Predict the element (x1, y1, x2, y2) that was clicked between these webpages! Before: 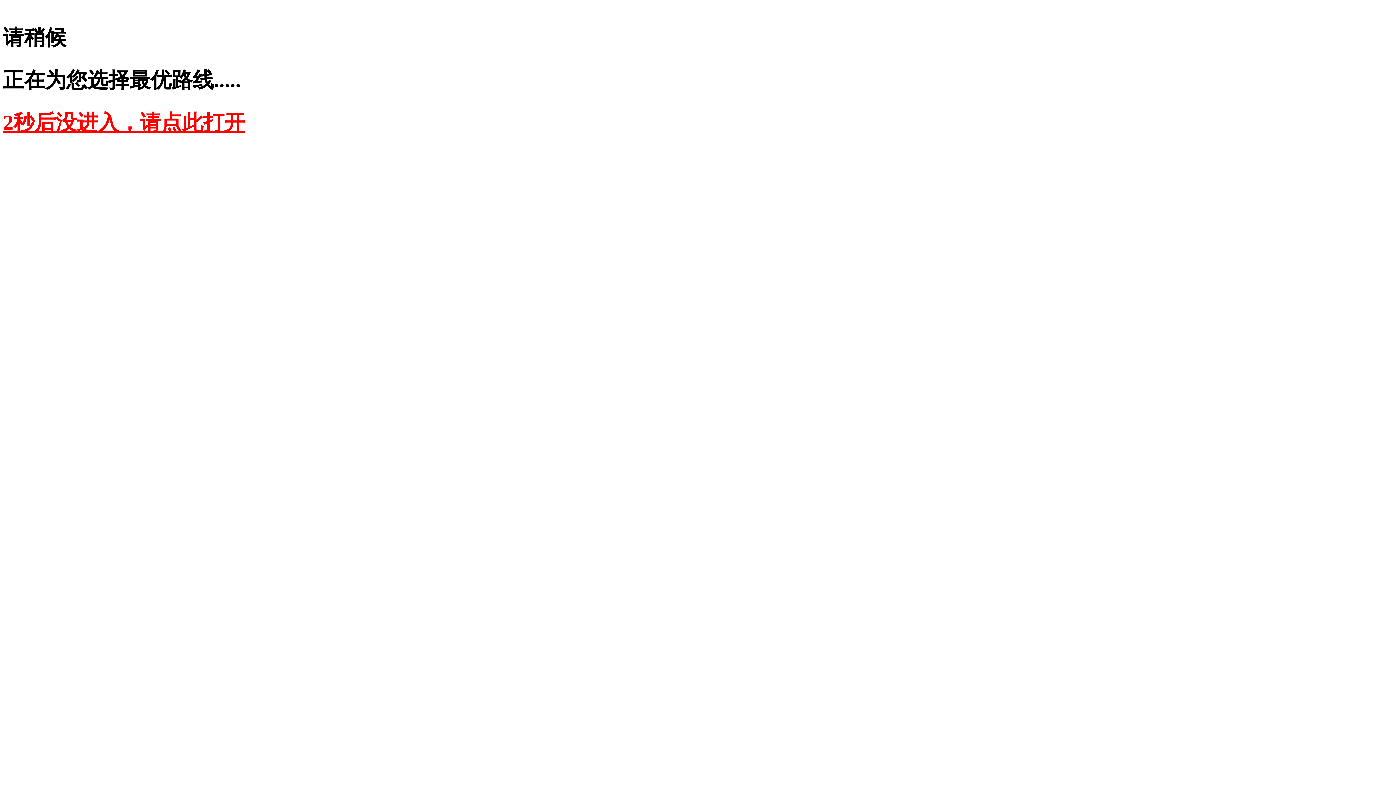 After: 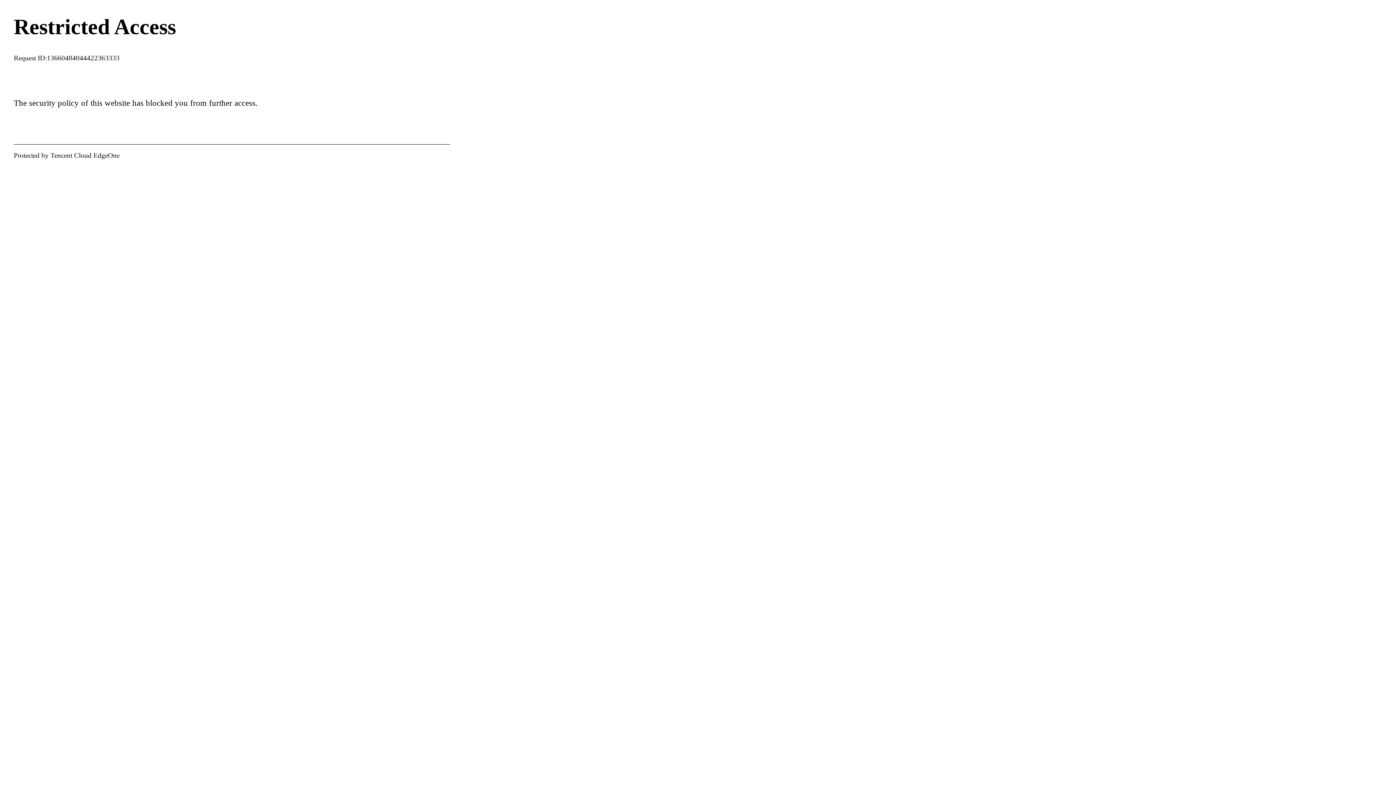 Action: label: 2秒后没进入，请点此打开 bbox: (2, 110, 245, 134)